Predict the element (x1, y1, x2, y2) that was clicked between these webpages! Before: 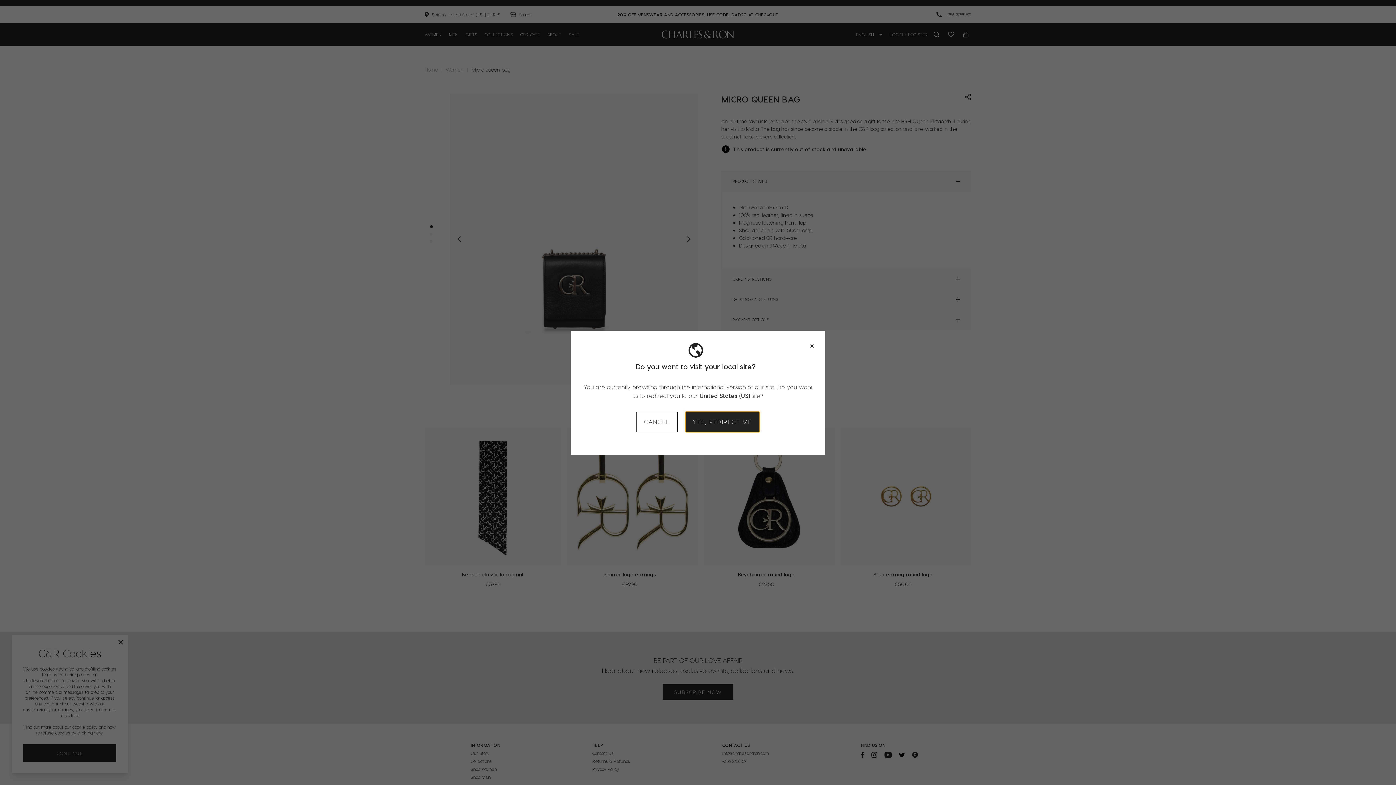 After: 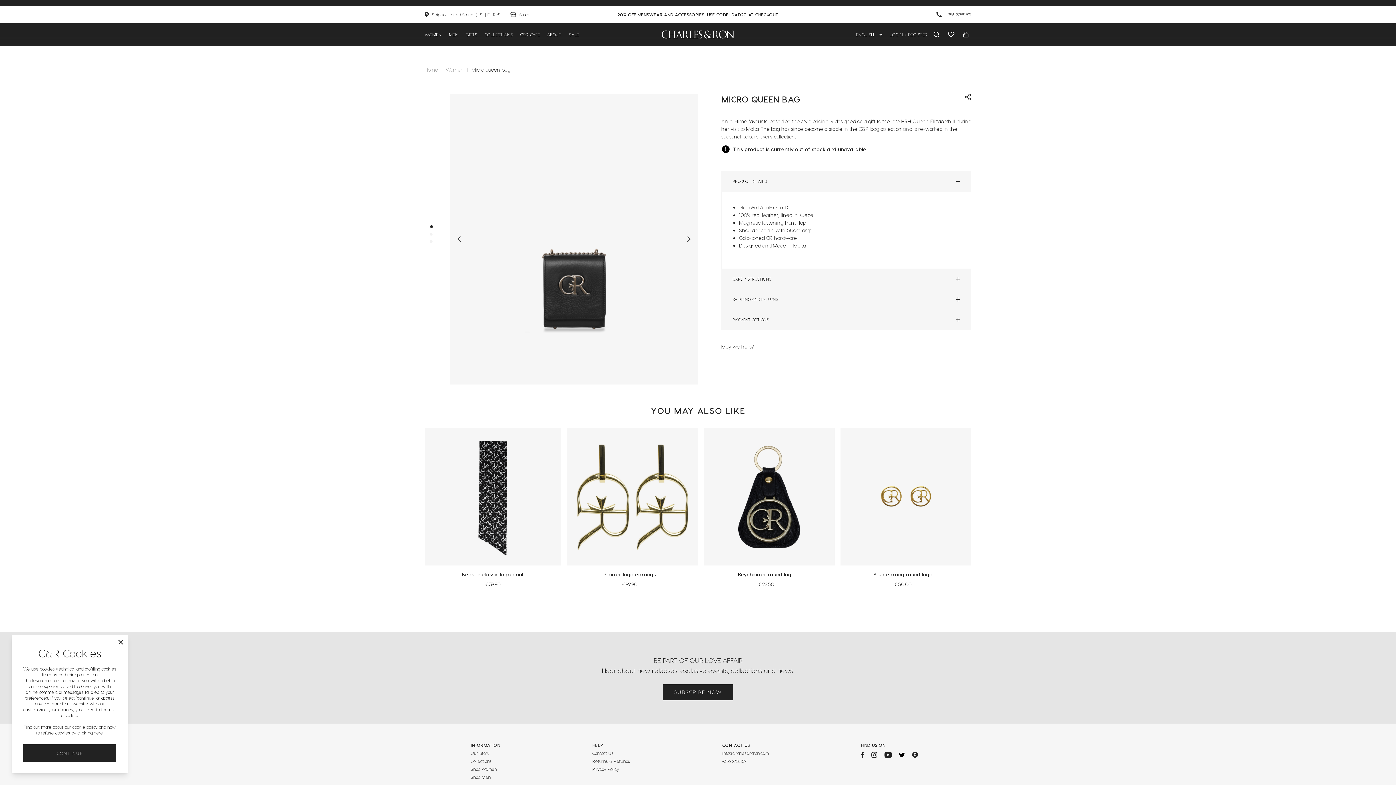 Action: bbox: (636, 411, 677, 432) label: CANCEL